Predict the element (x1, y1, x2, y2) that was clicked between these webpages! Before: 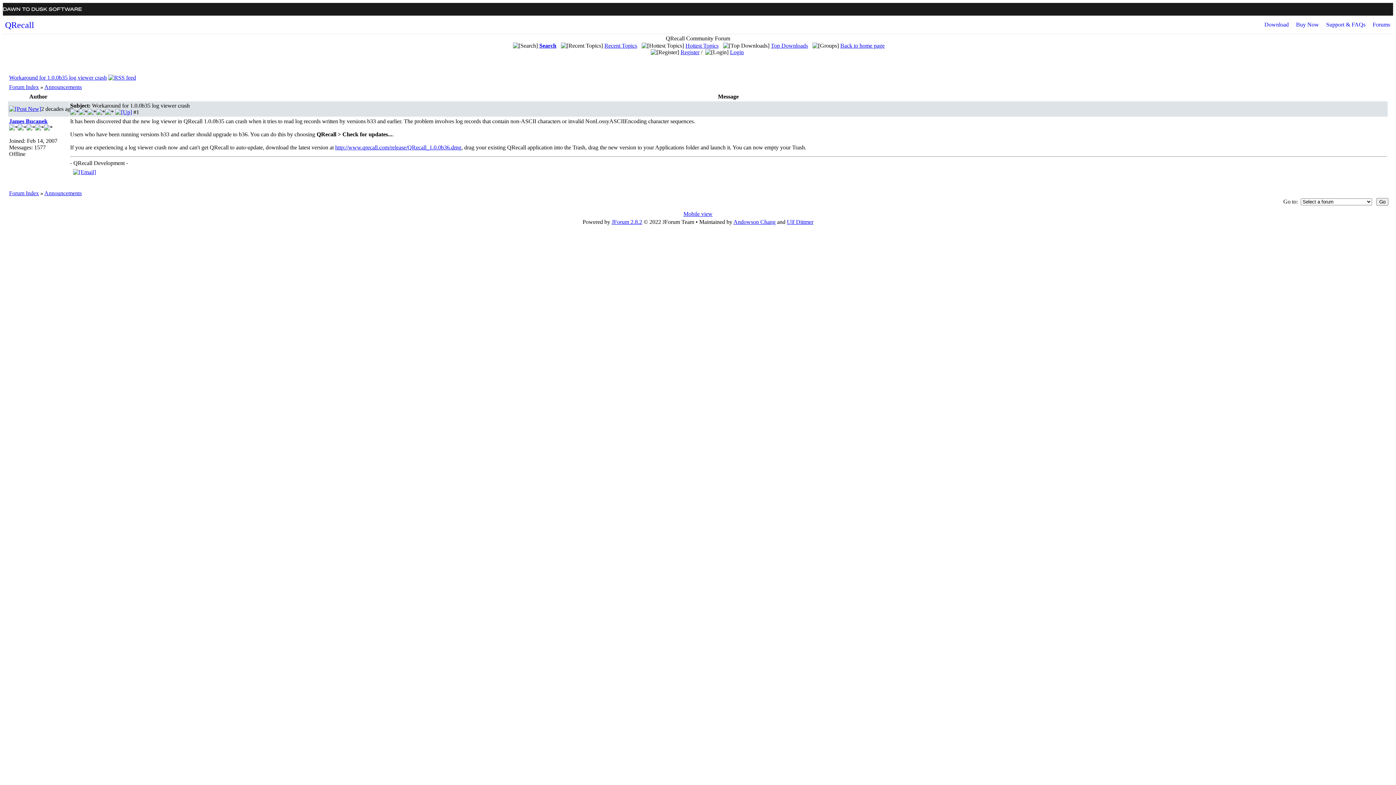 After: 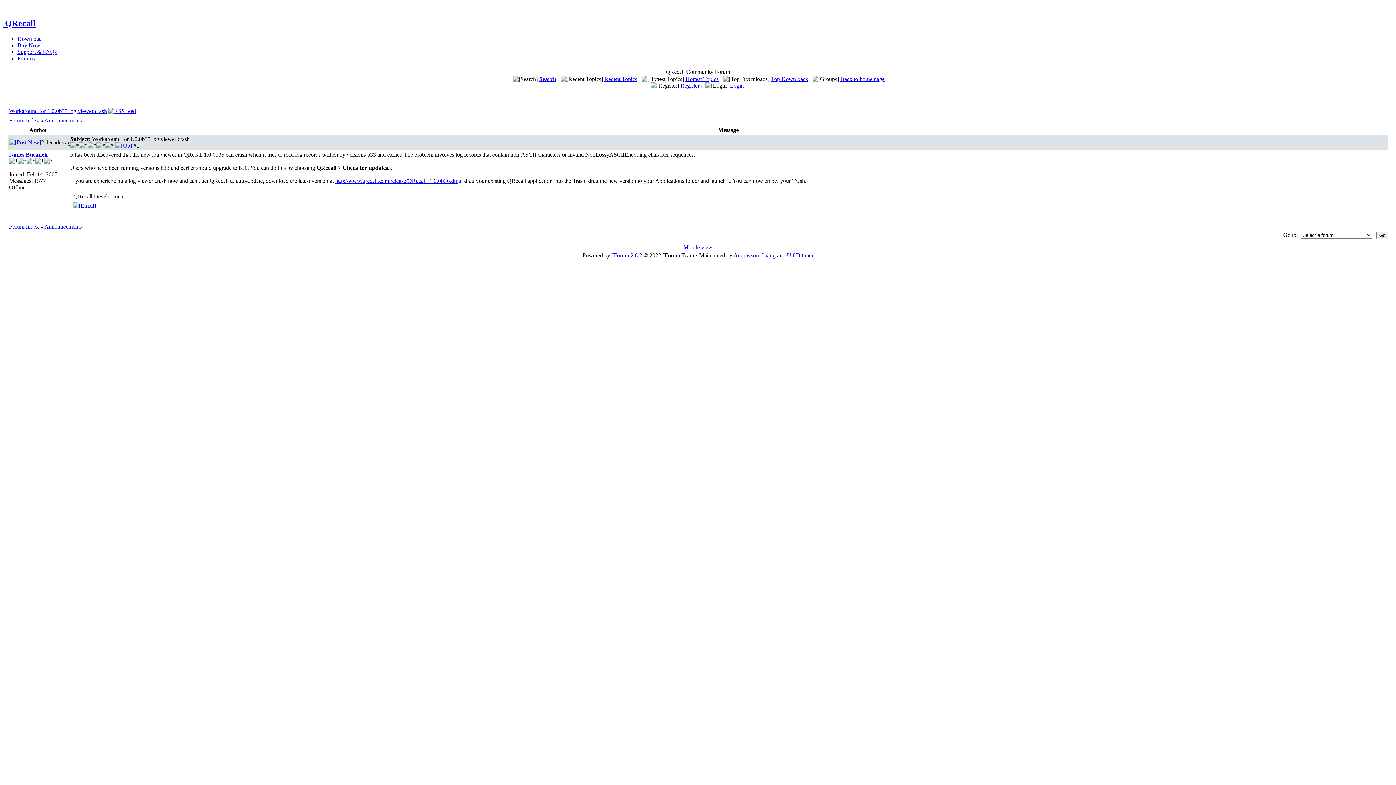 Action: bbox: (9, 105, 41, 112)